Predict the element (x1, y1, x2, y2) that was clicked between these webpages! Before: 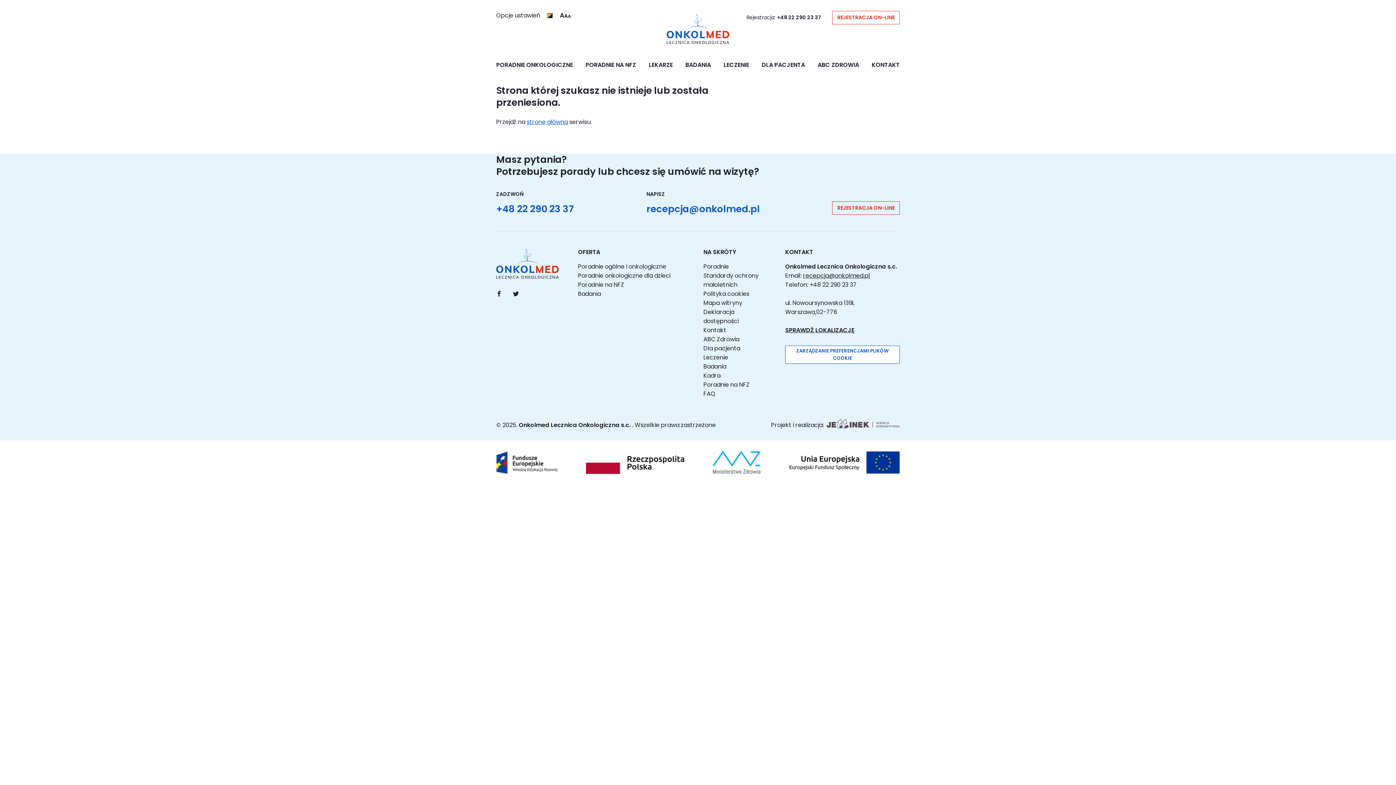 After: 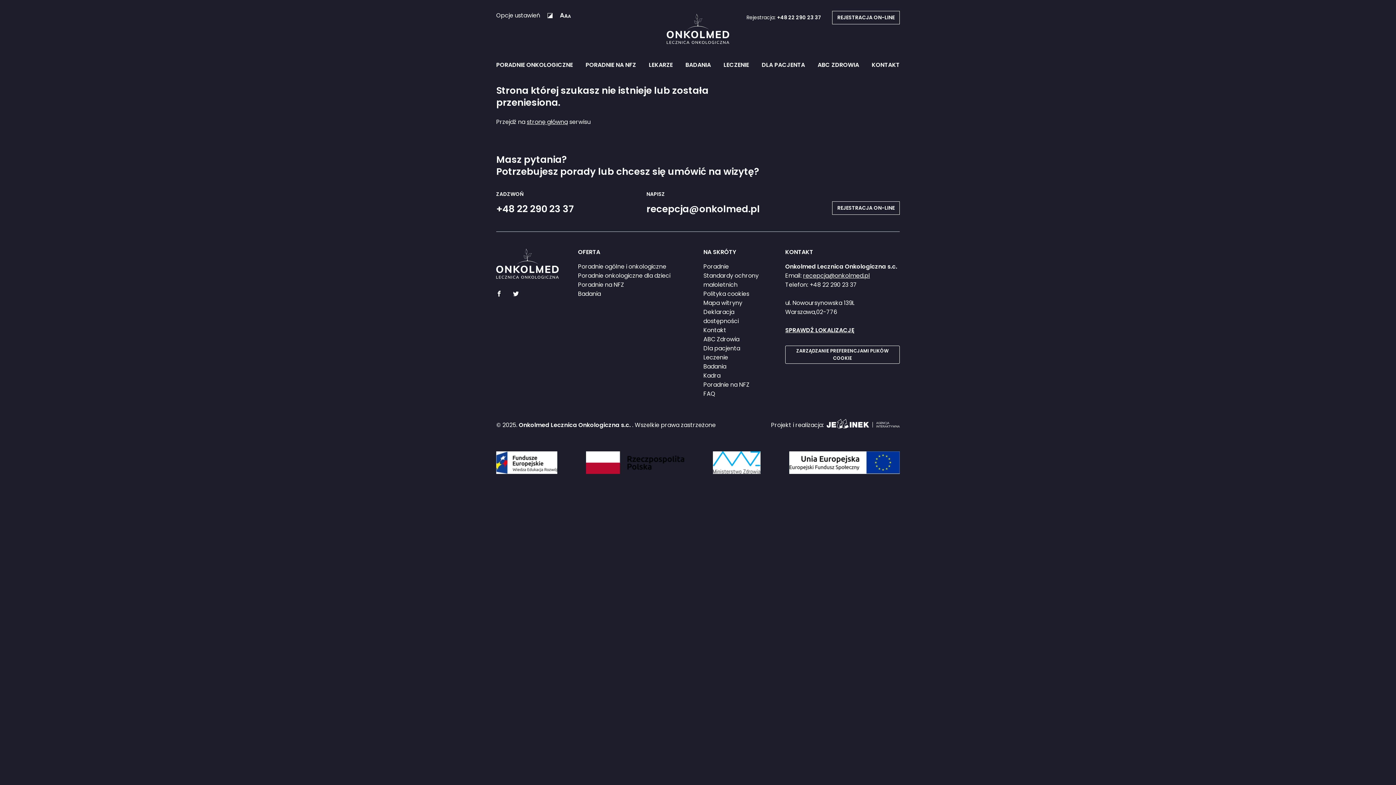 Action: label: Ikona do zmiany kontrastu bbox: (547, 12, 552, 18)